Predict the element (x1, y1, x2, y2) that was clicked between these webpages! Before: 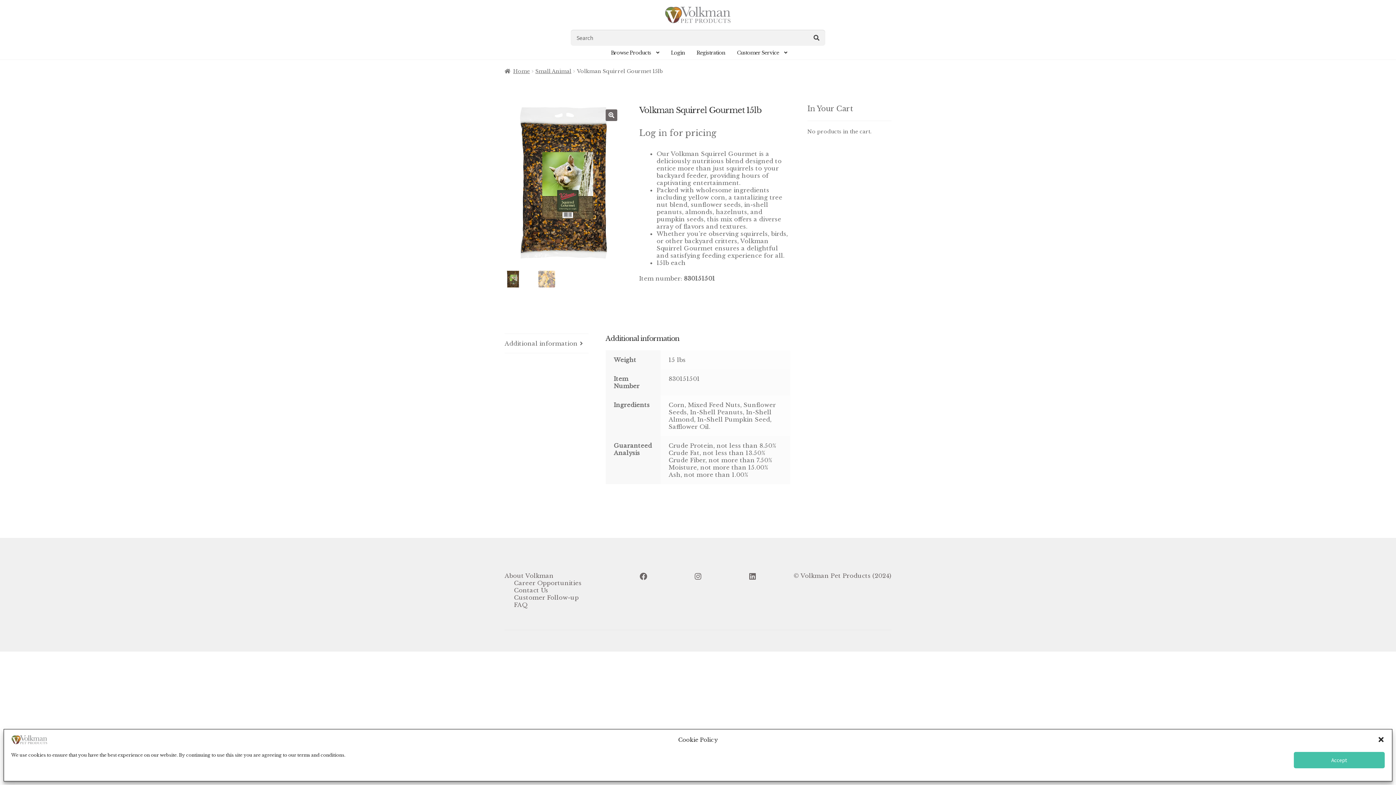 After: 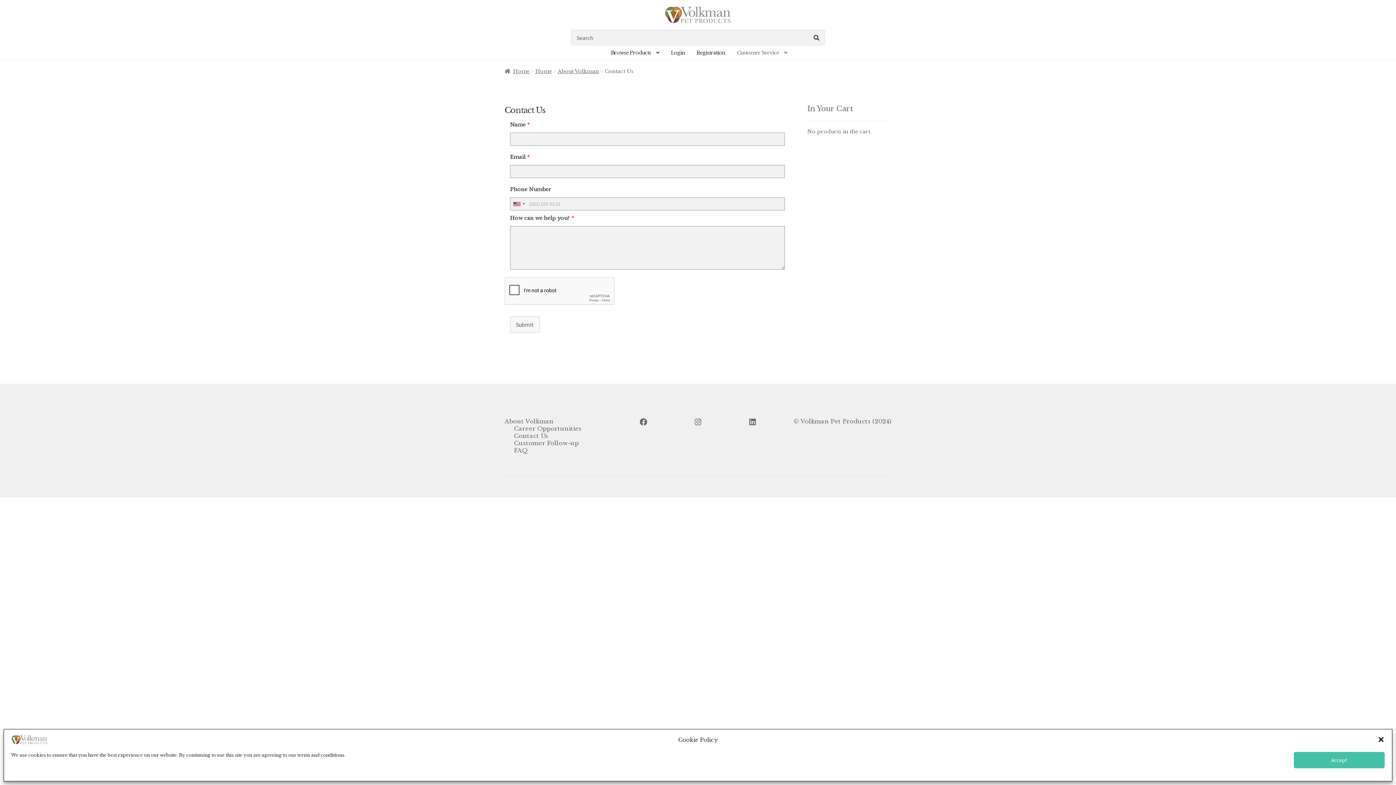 Action: bbox: (732, 45, 792, 59) label: Customer Service